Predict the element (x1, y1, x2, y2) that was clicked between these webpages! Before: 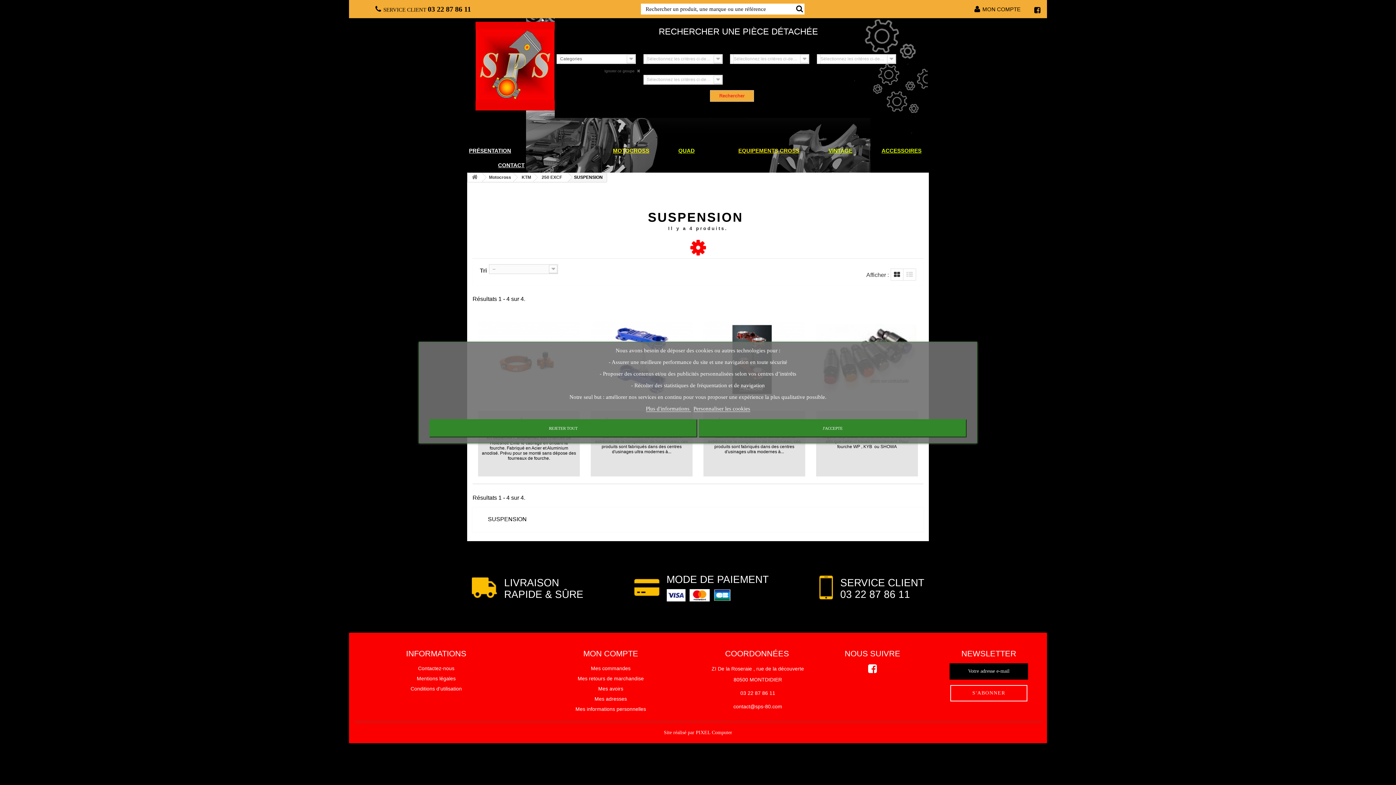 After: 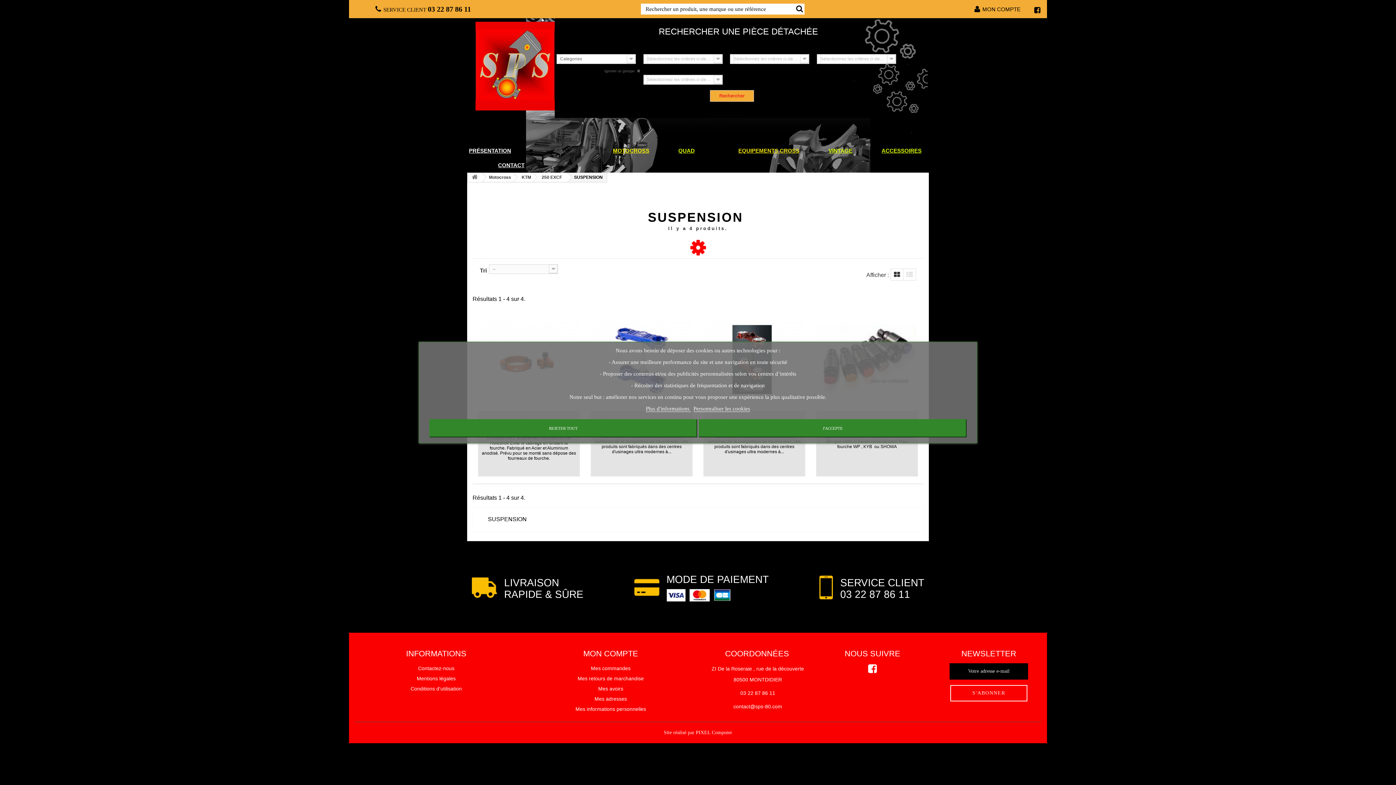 Action: bbox: (461, 158, 476, 172)